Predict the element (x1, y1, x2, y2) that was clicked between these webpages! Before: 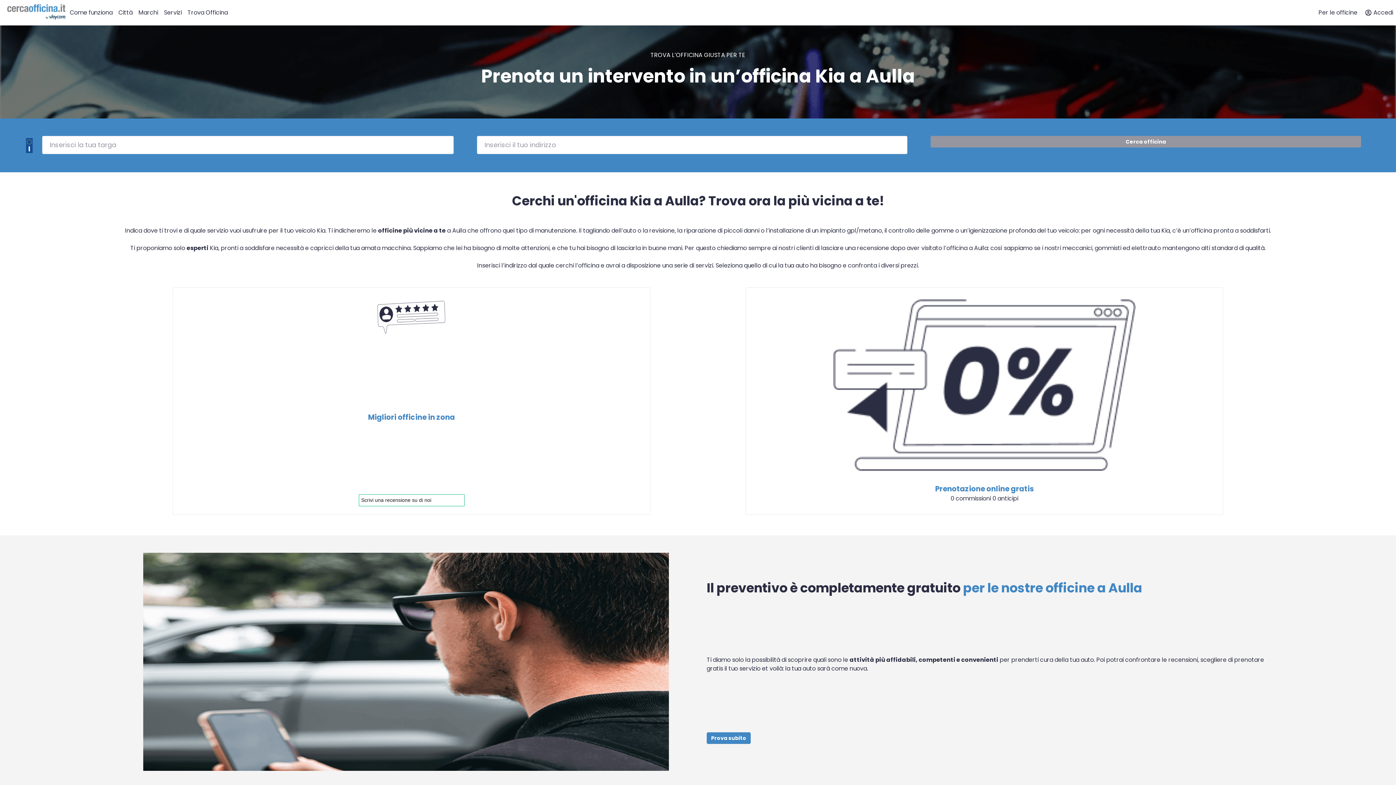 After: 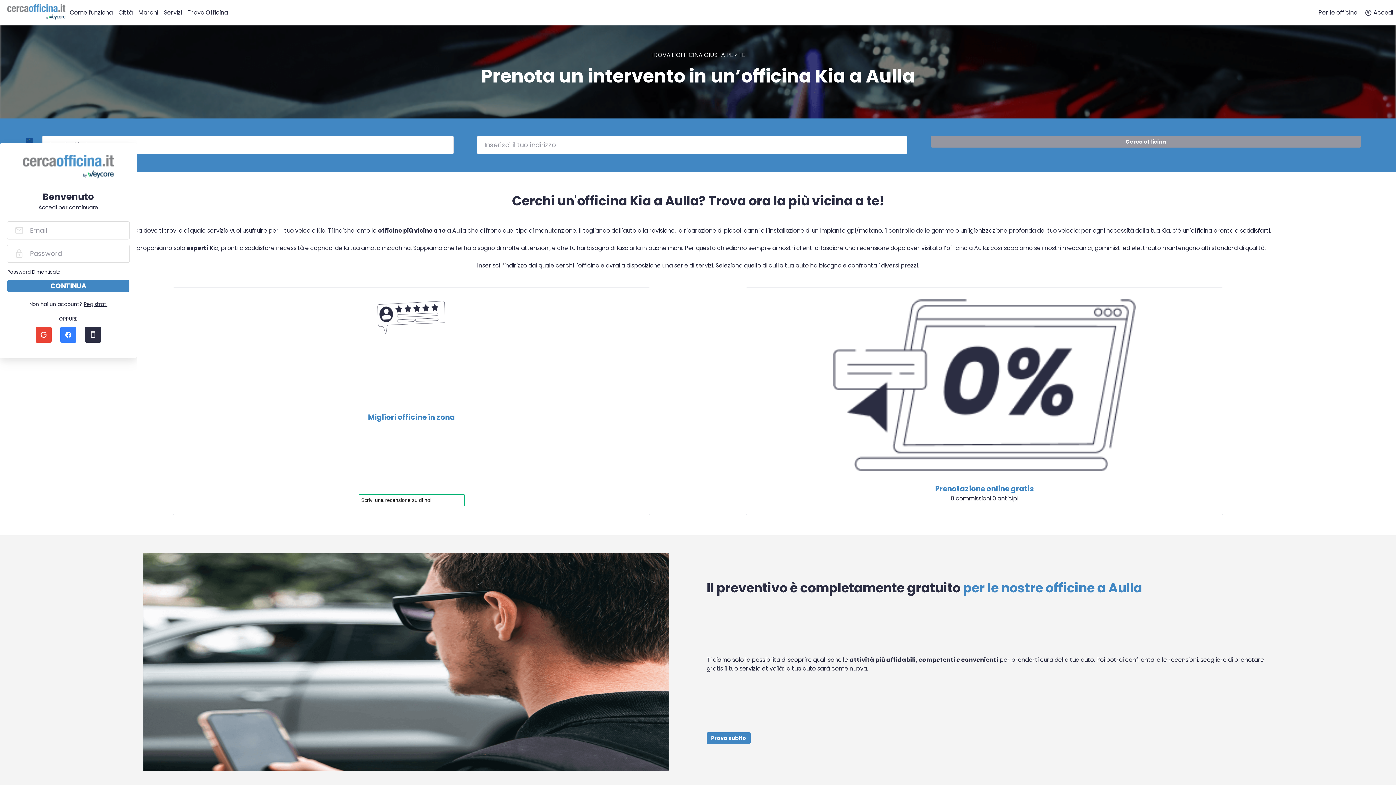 Action: label: Accedi bbox: (1360, 2, 1396, 22)